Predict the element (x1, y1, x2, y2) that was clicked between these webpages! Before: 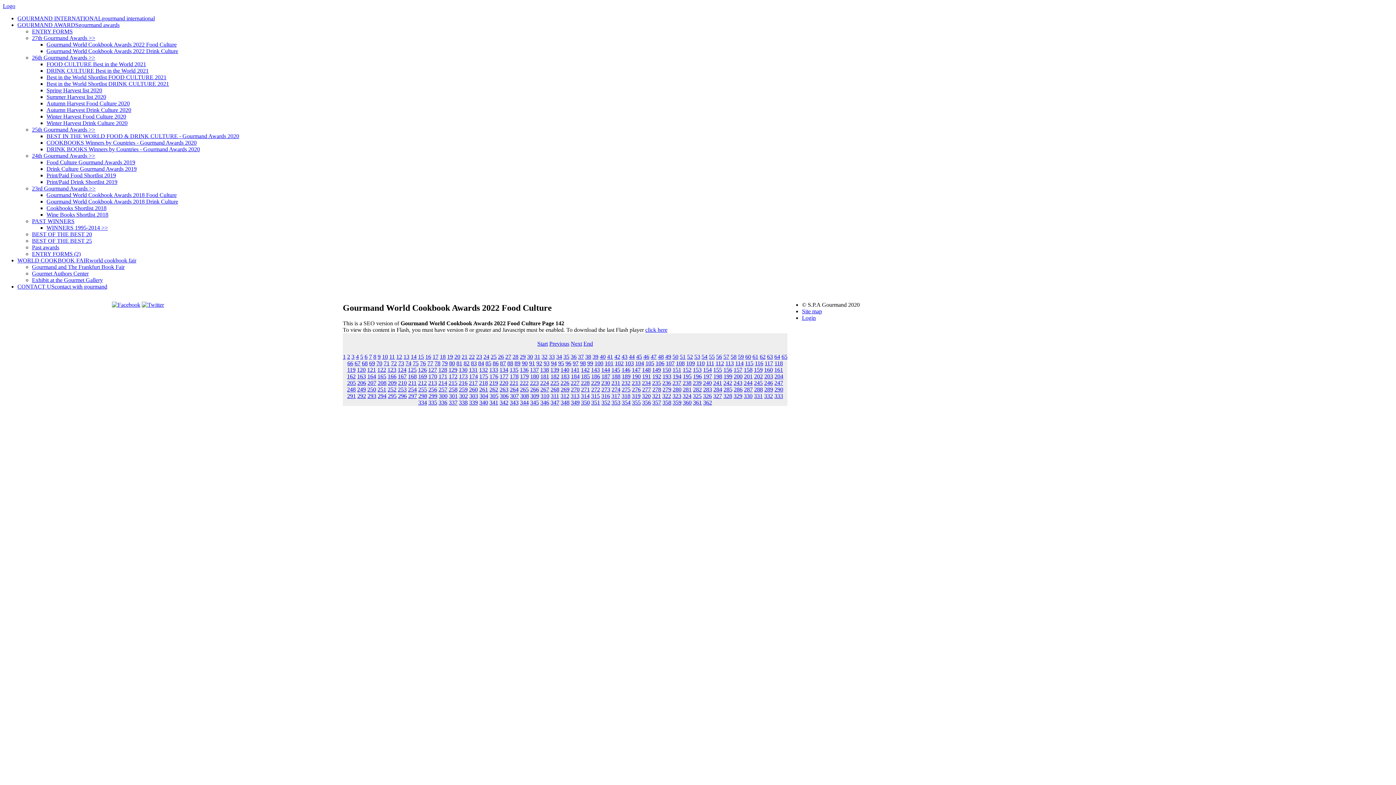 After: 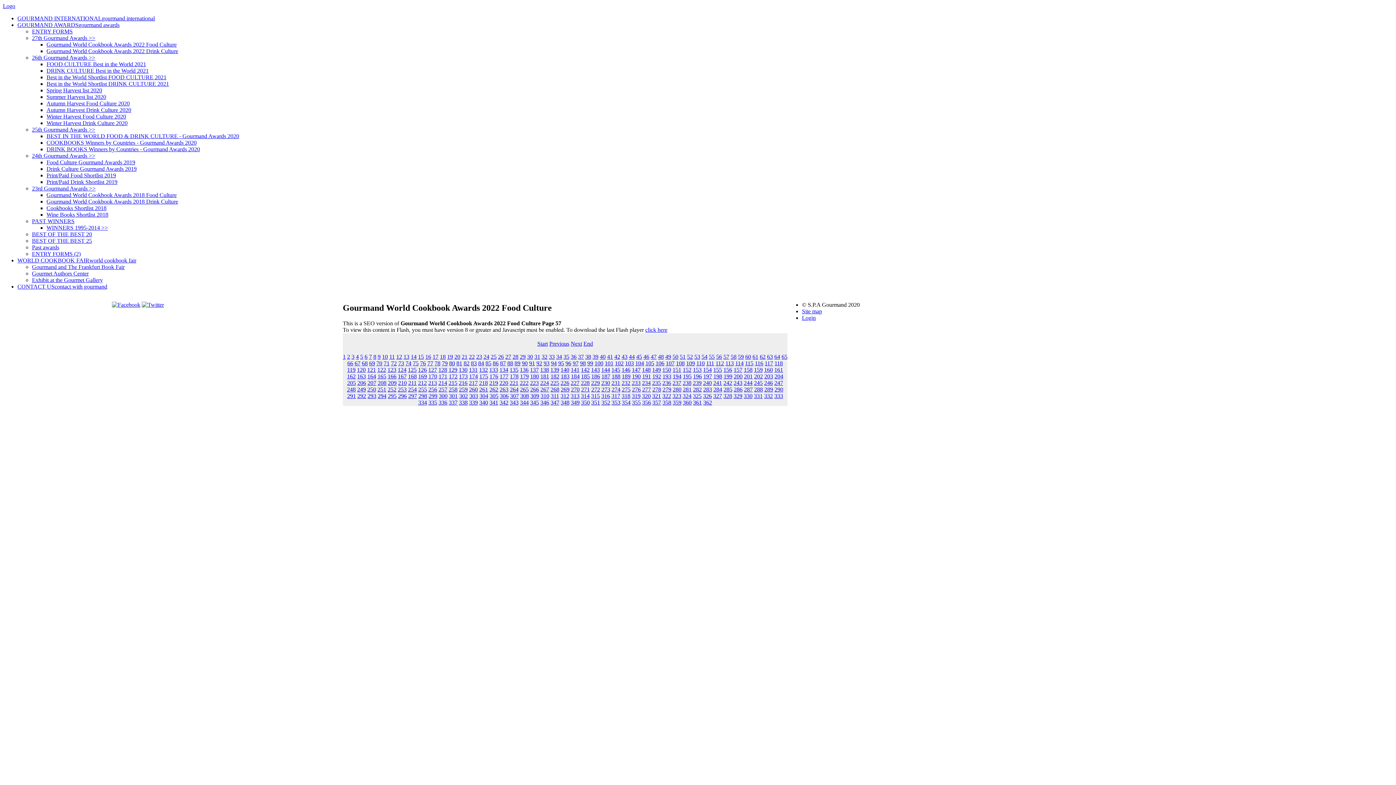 Action: label: 57 bbox: (723, 353, 729, 359)